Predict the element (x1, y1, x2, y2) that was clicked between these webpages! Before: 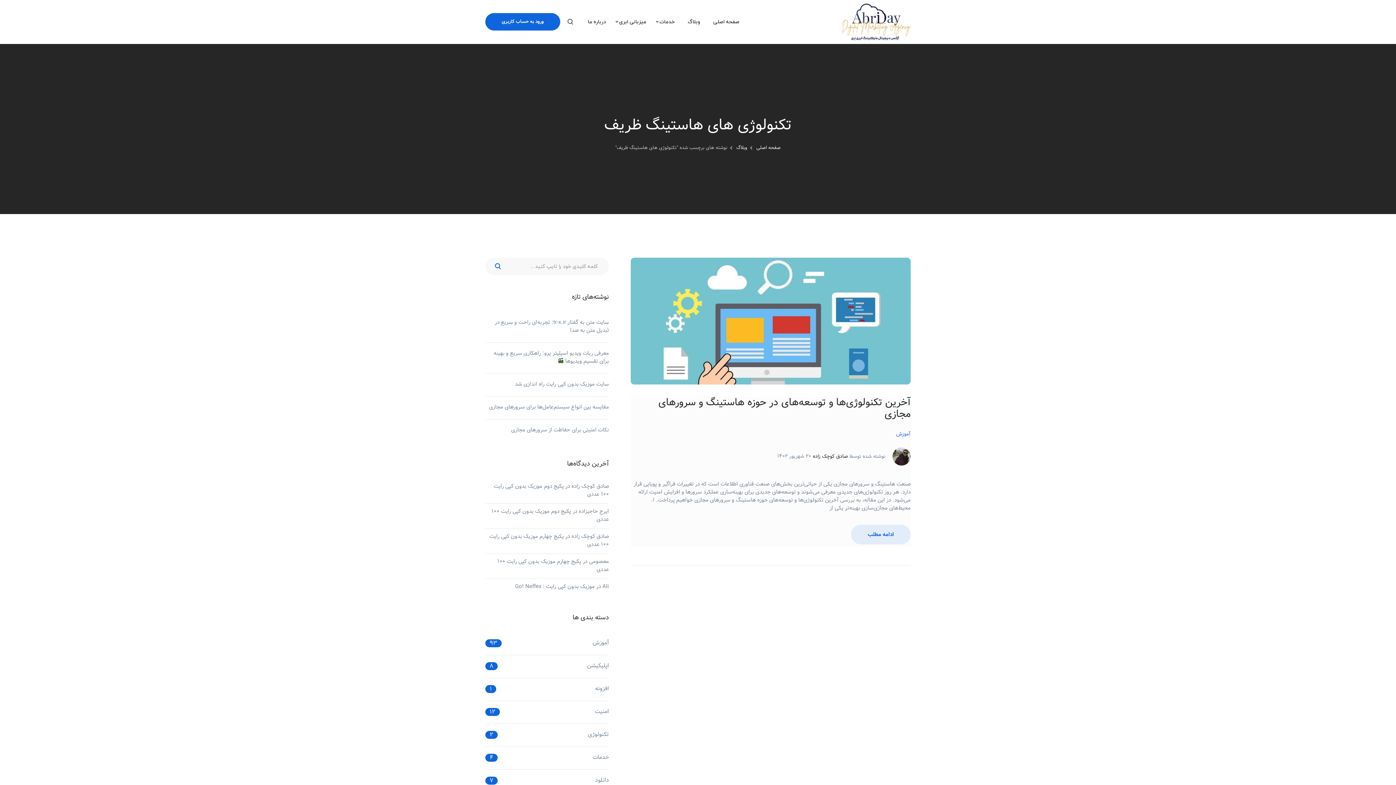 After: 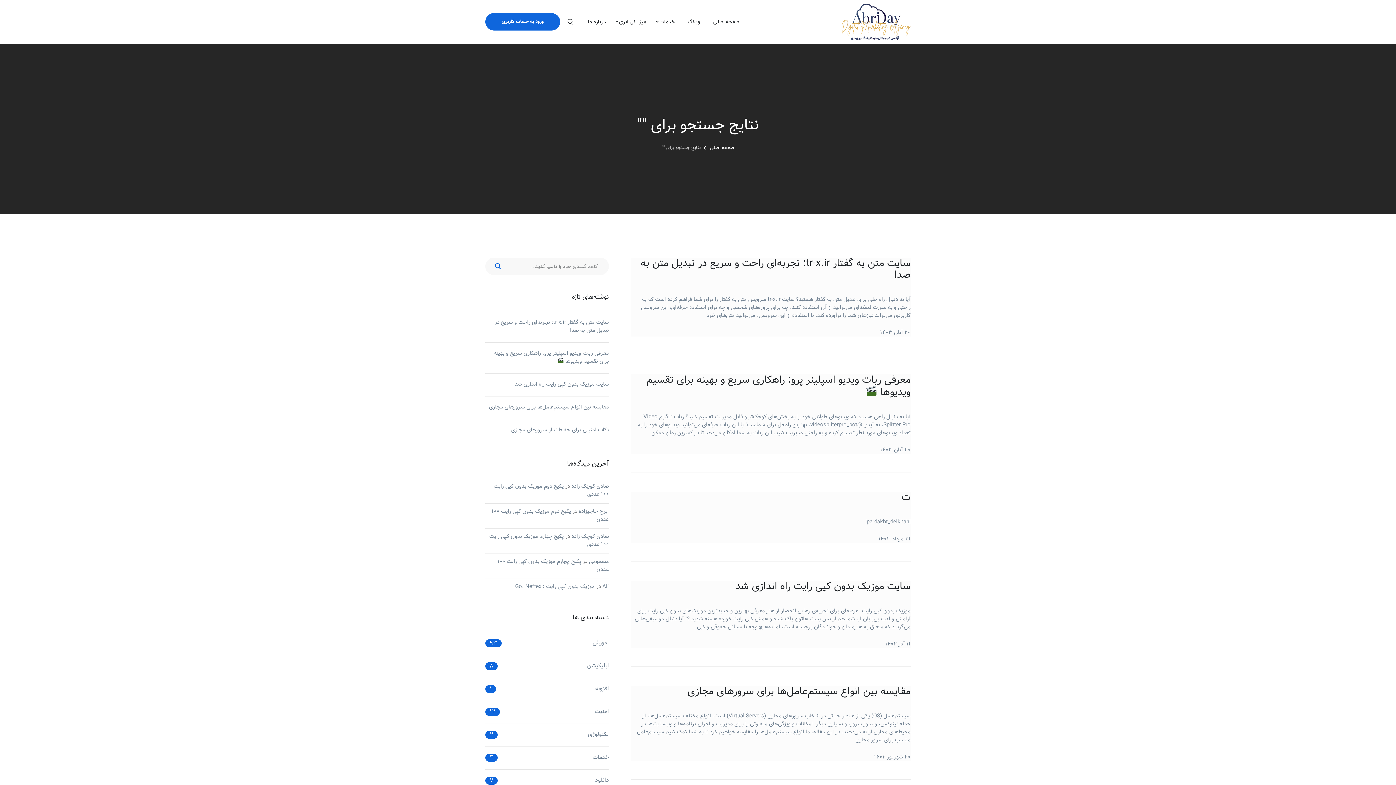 Action: bbox: (489, 257, 506, 275) label: جستجو